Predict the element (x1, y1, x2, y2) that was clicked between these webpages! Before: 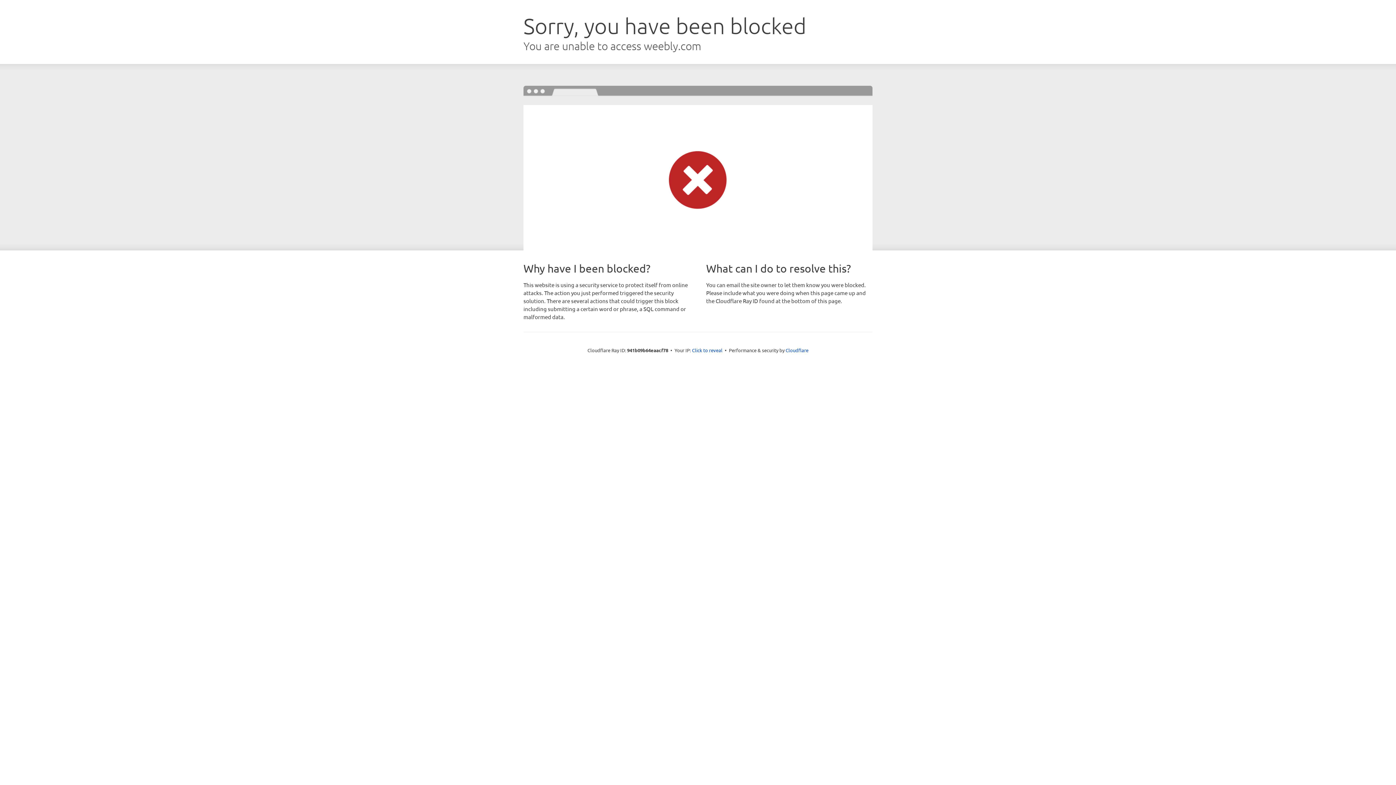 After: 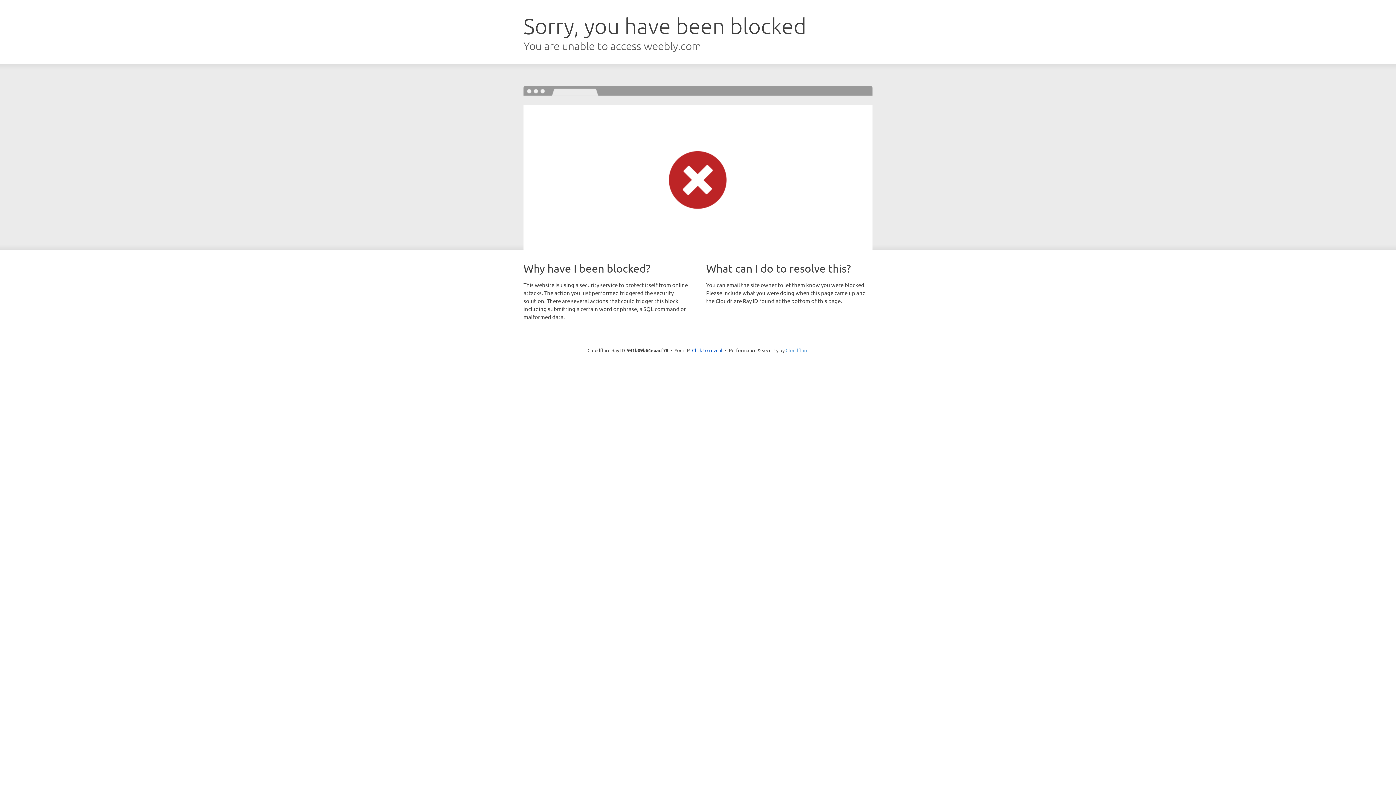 Action: bbox: (785, 347, 808, 353) label: Cloudflare